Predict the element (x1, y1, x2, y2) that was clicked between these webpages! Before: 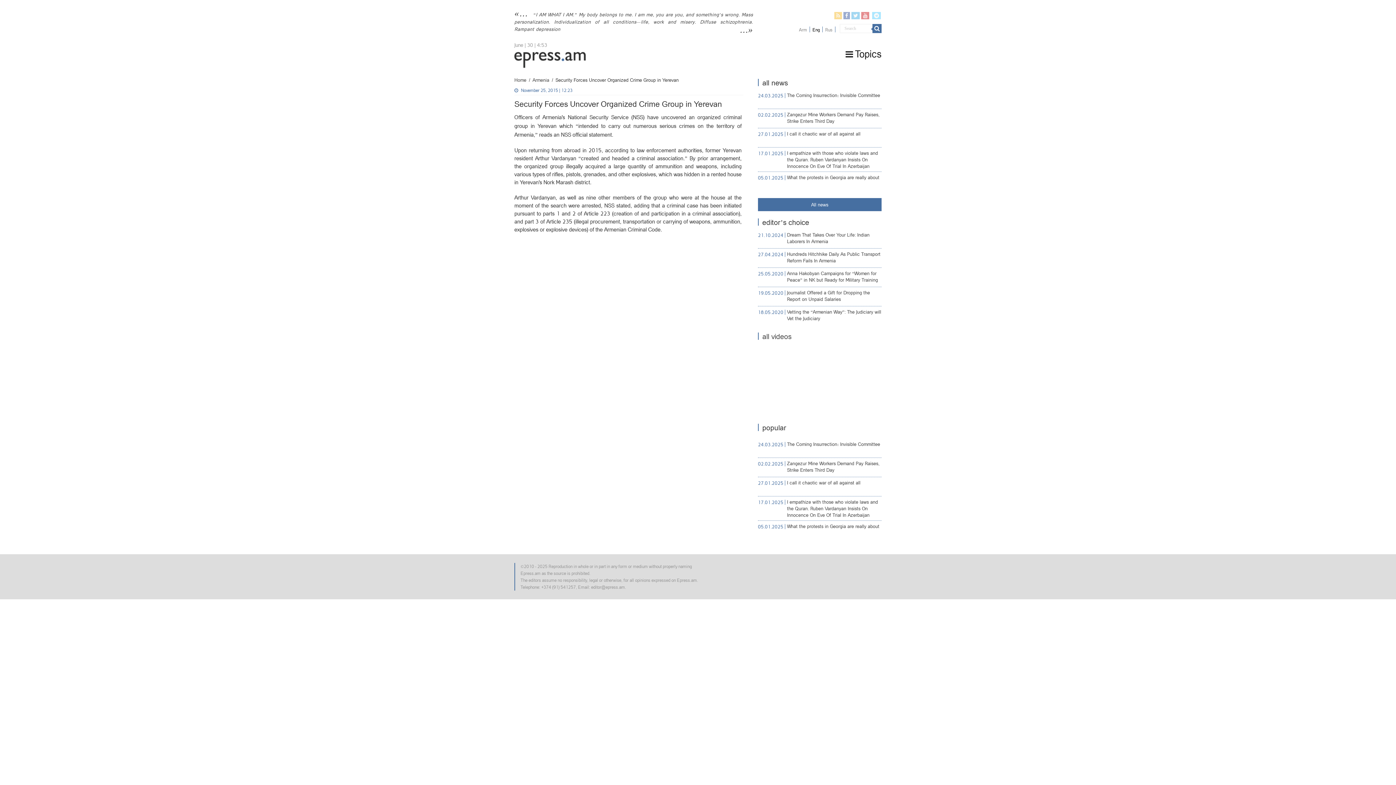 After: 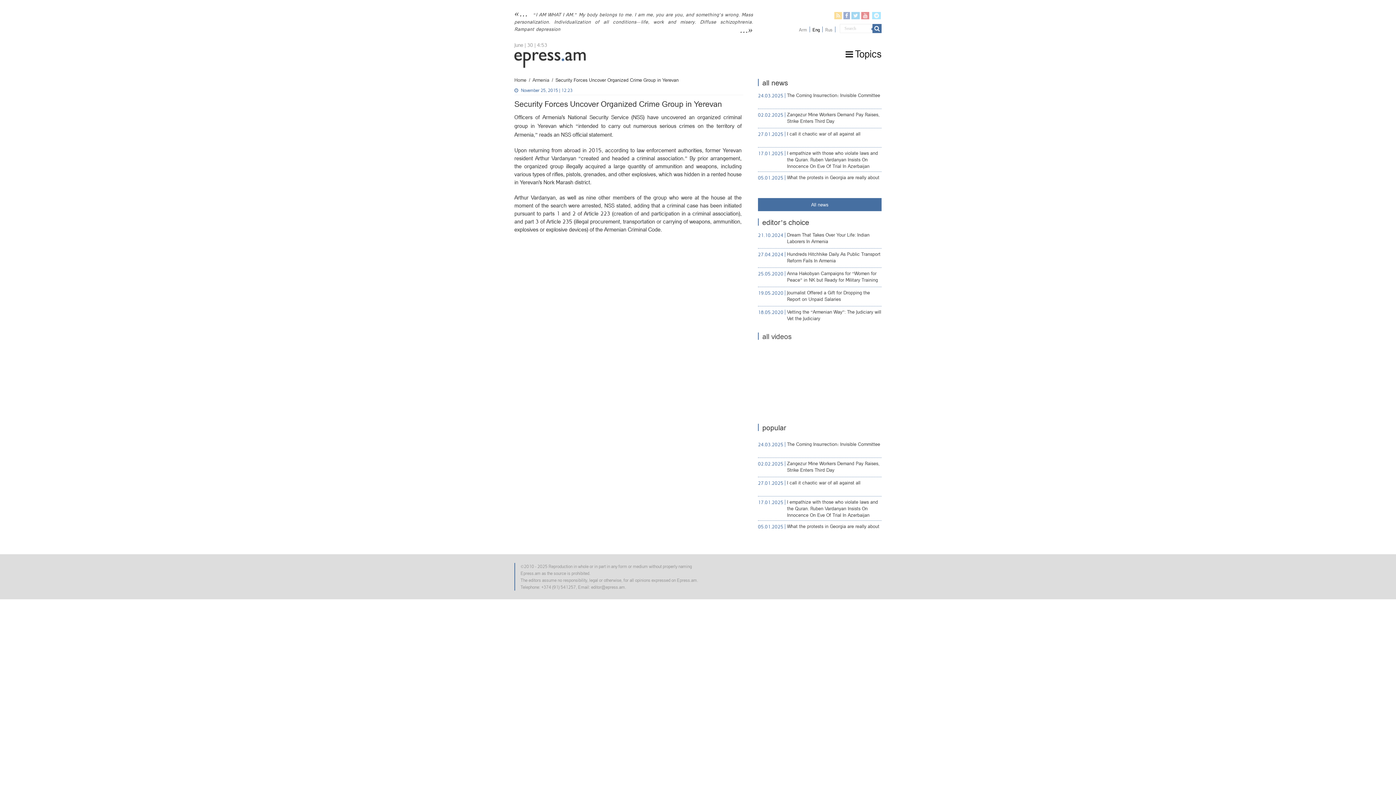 Action: label: Eng bbox: (810, 26, 822, 32)